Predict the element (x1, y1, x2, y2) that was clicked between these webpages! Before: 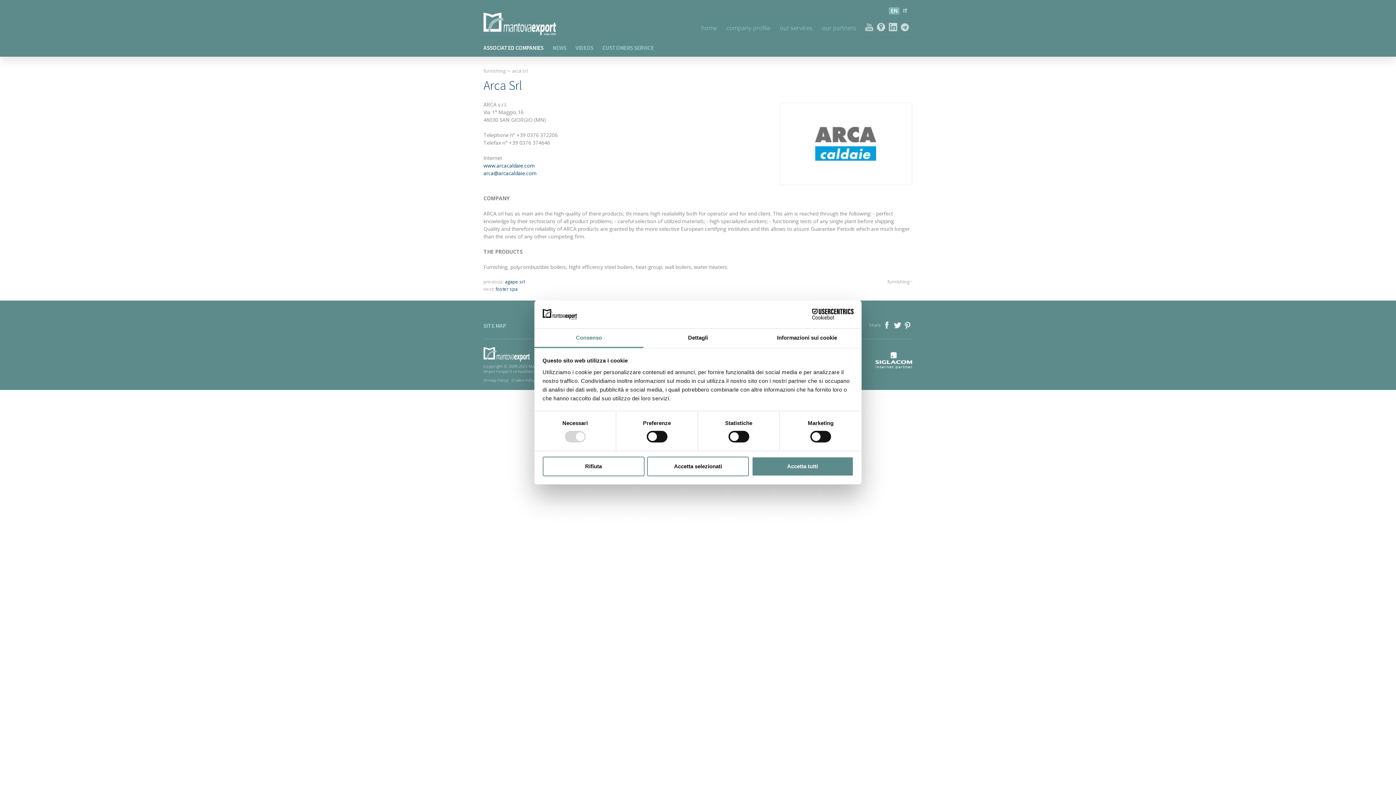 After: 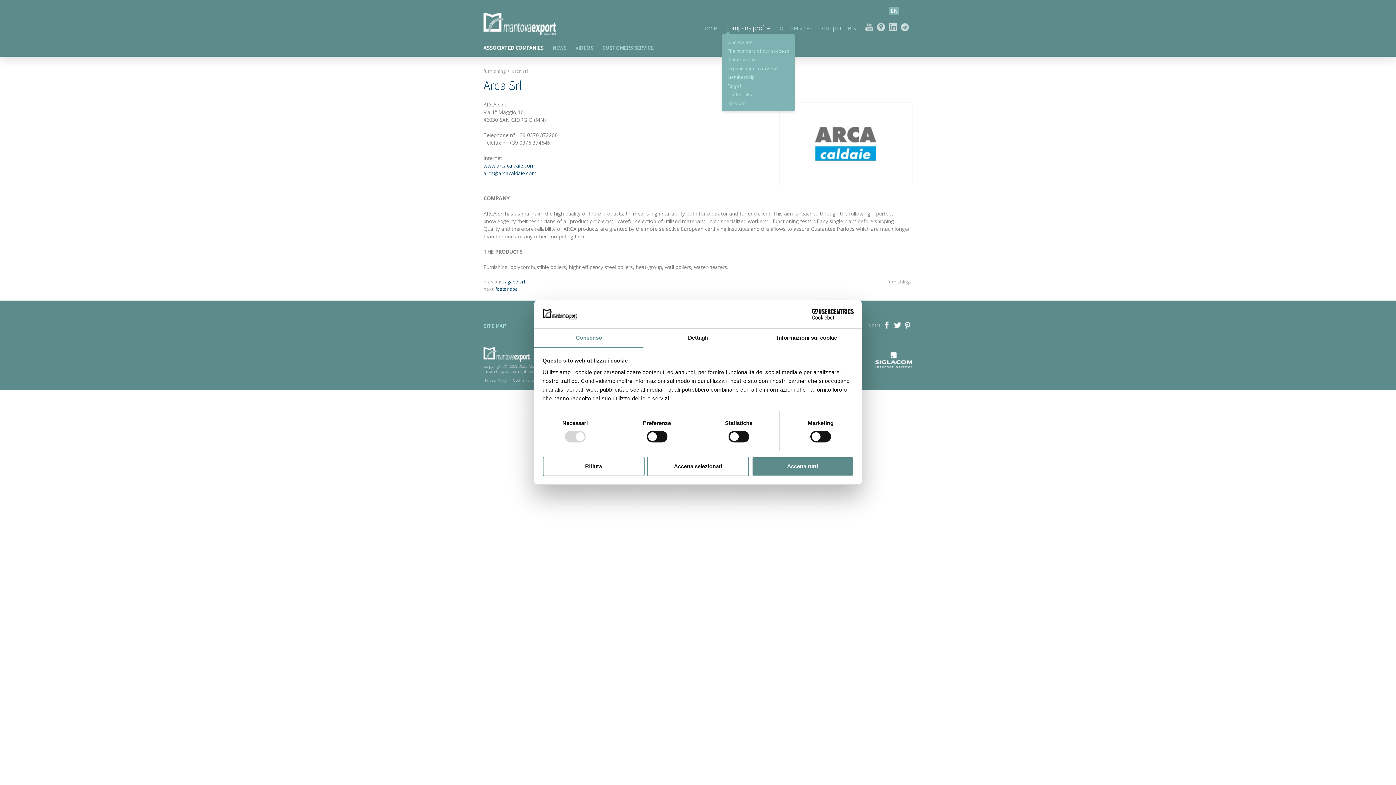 Action: label: company profile bbox: (722, 21, 774, 34)